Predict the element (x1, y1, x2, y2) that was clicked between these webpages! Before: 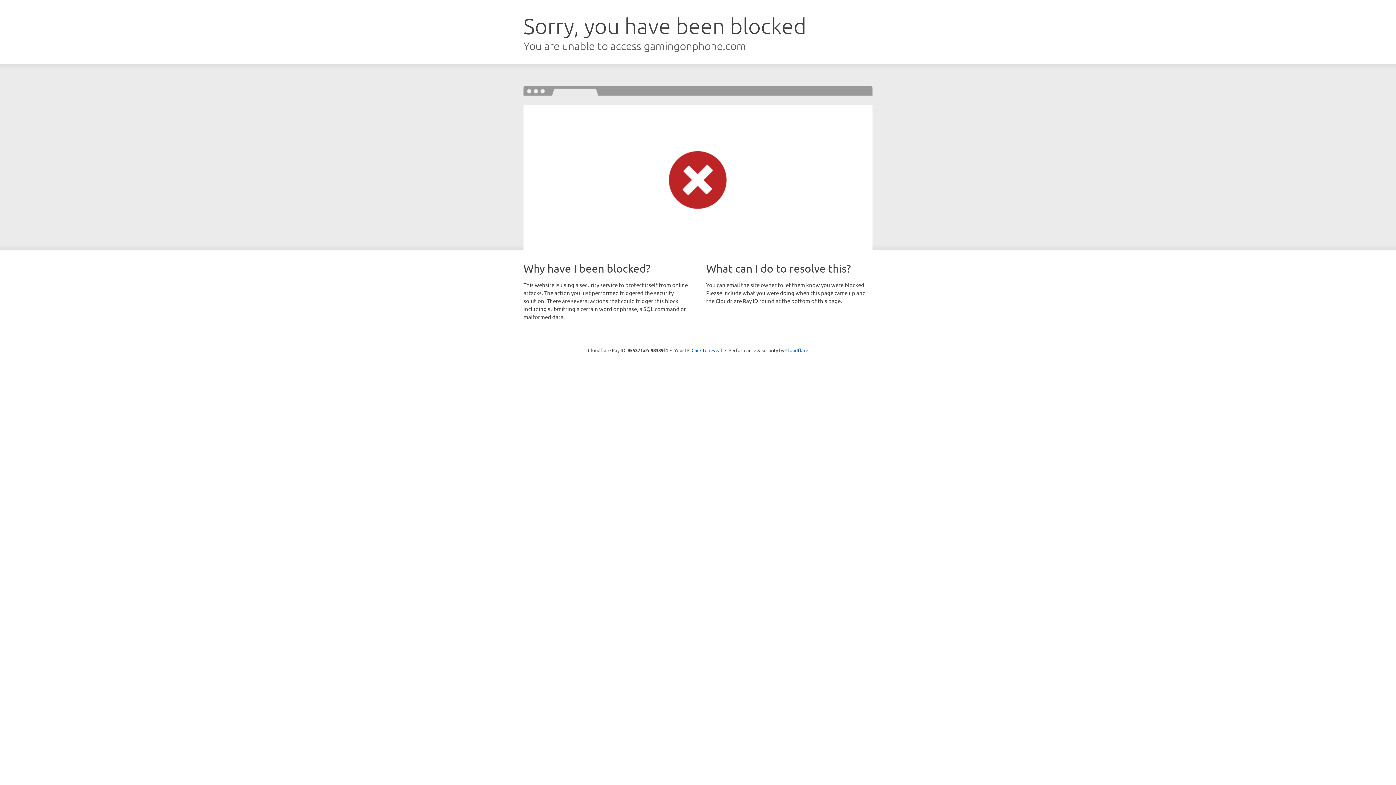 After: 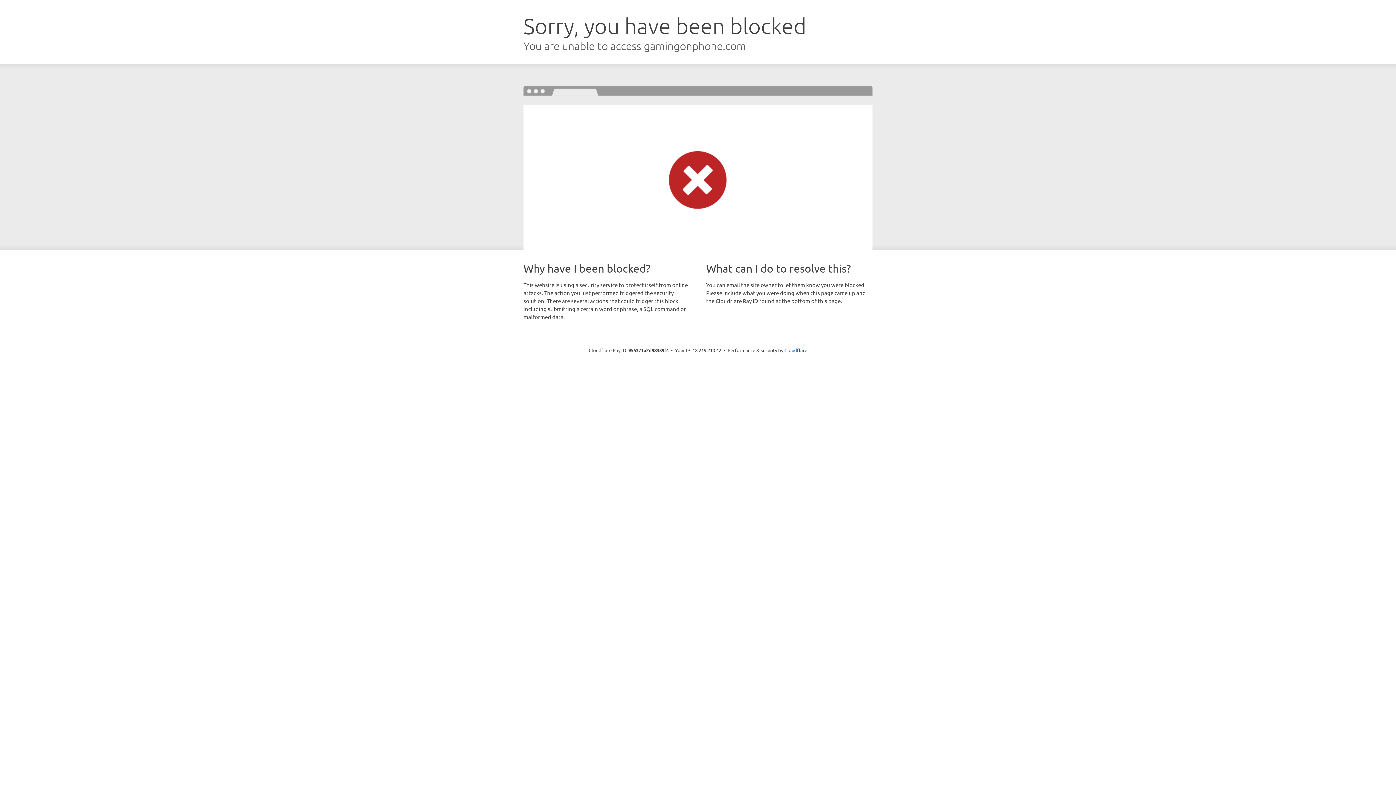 Action: label: Click to reveal bbox: (691, 346, 722, 353)